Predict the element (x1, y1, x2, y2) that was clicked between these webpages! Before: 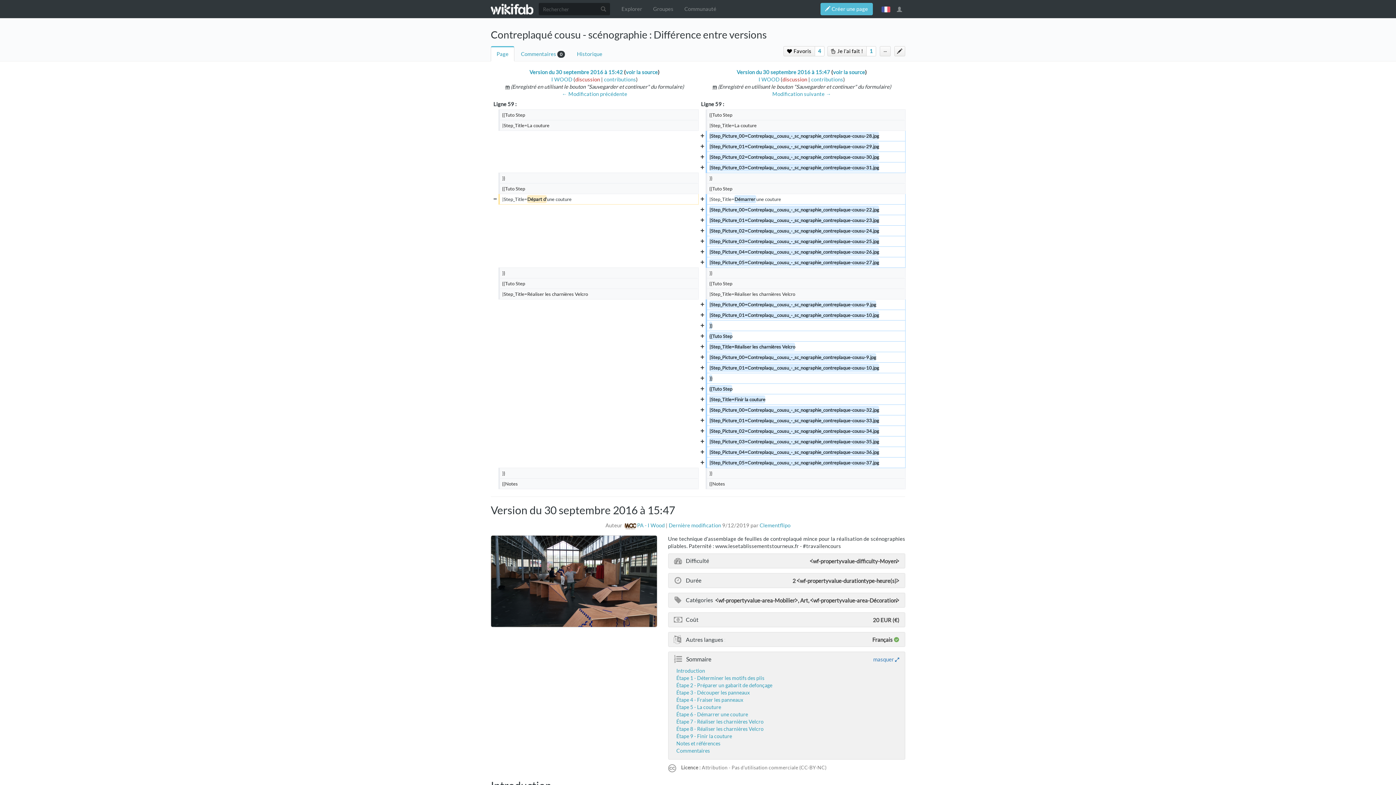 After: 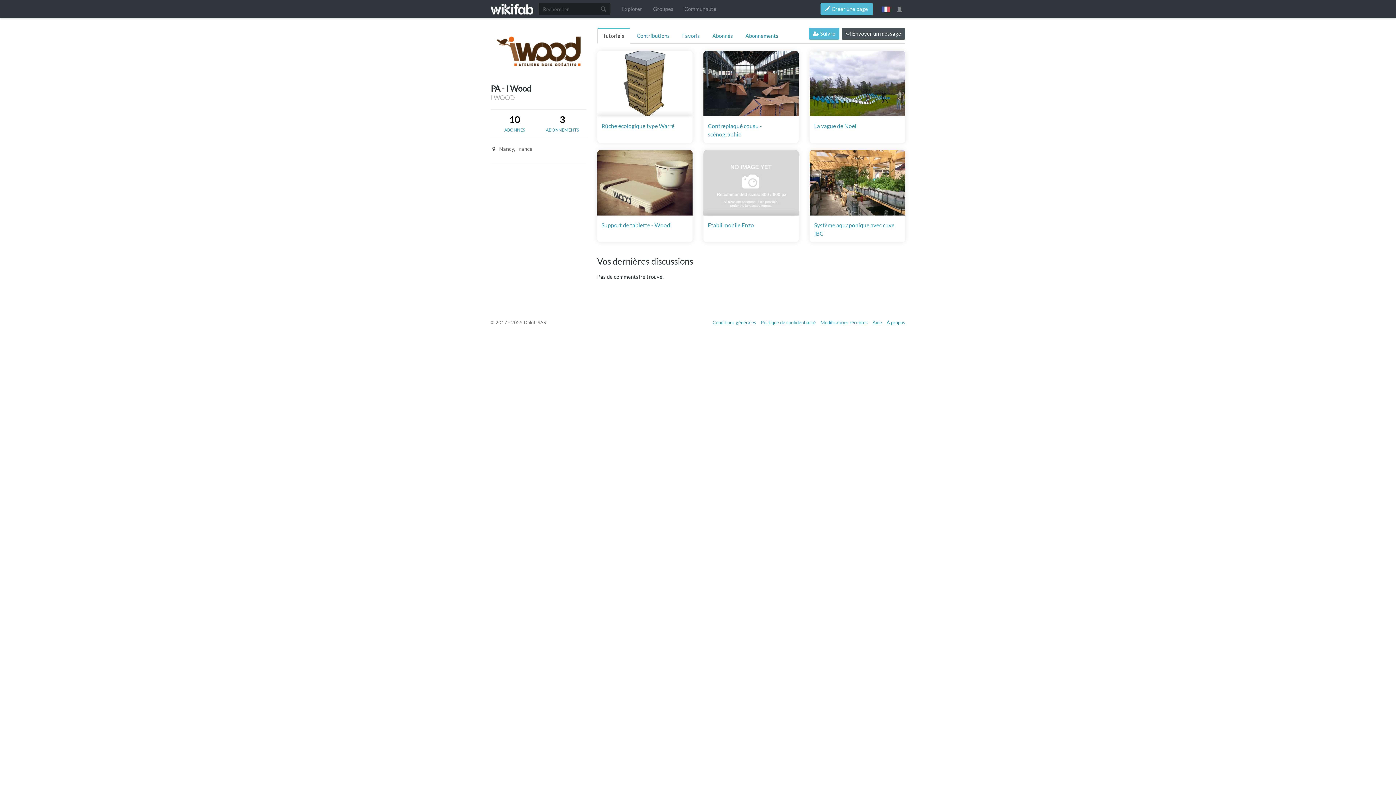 Action: label: PA - I Wood bbox: (637, 522, 664, 528)